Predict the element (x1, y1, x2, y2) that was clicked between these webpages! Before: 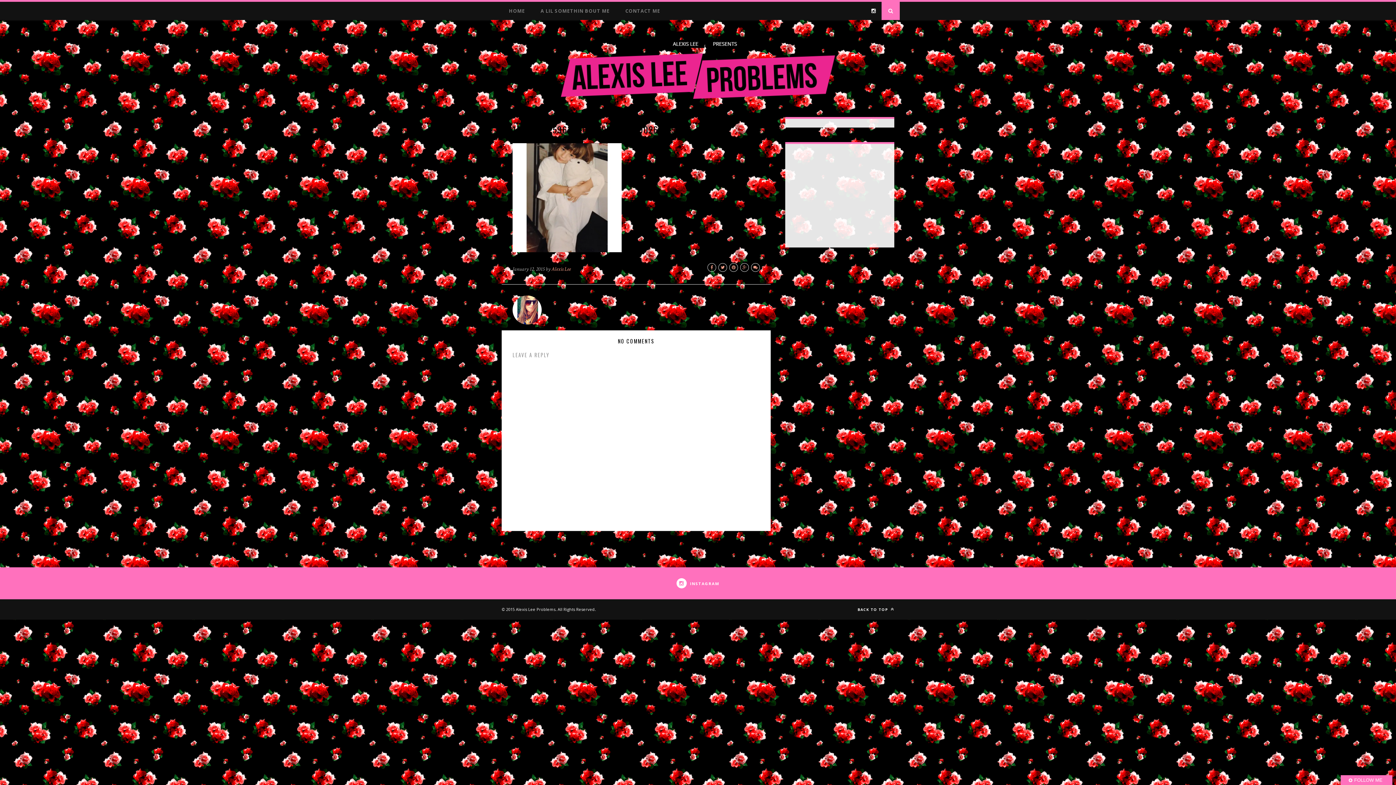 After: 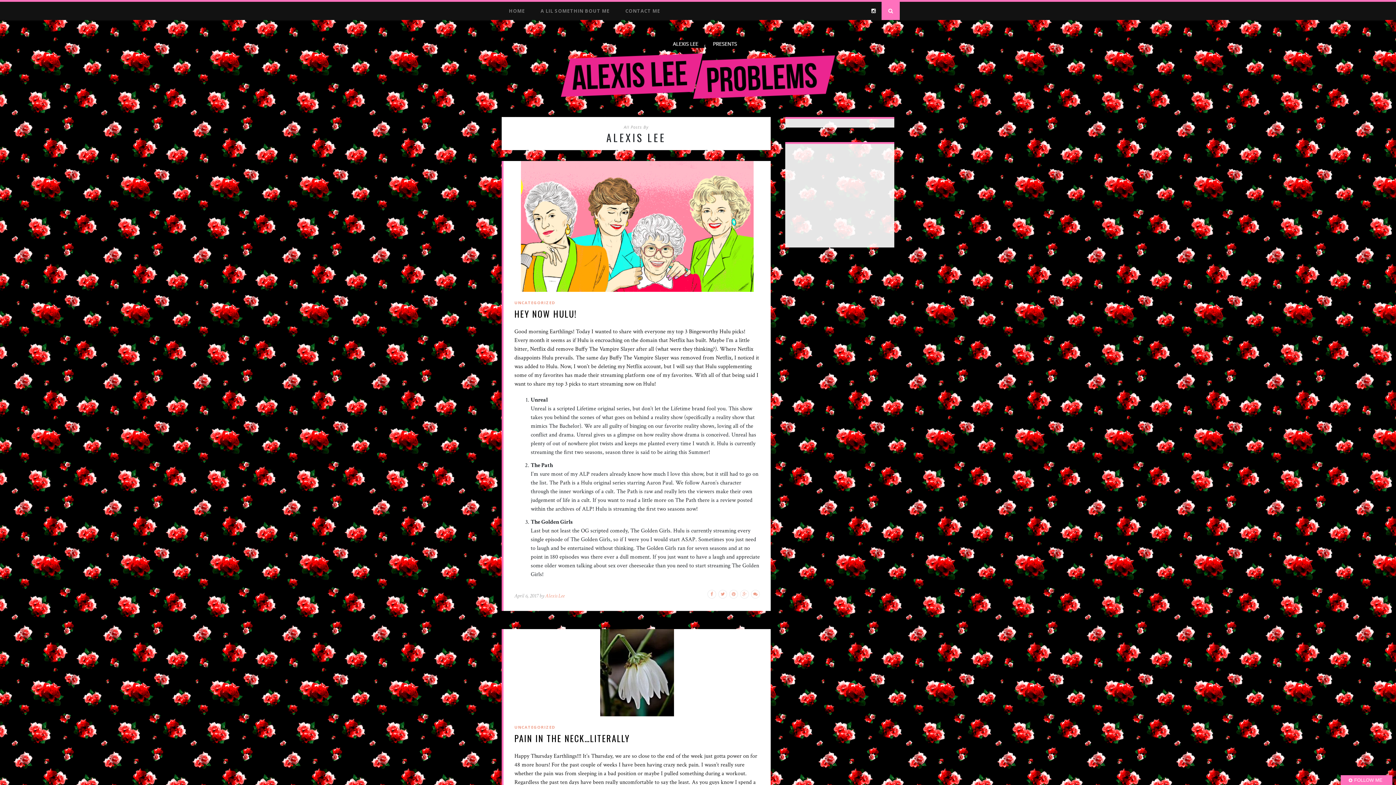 Action: label: Alexis Lee bbox: (551, 265, 570, 272)